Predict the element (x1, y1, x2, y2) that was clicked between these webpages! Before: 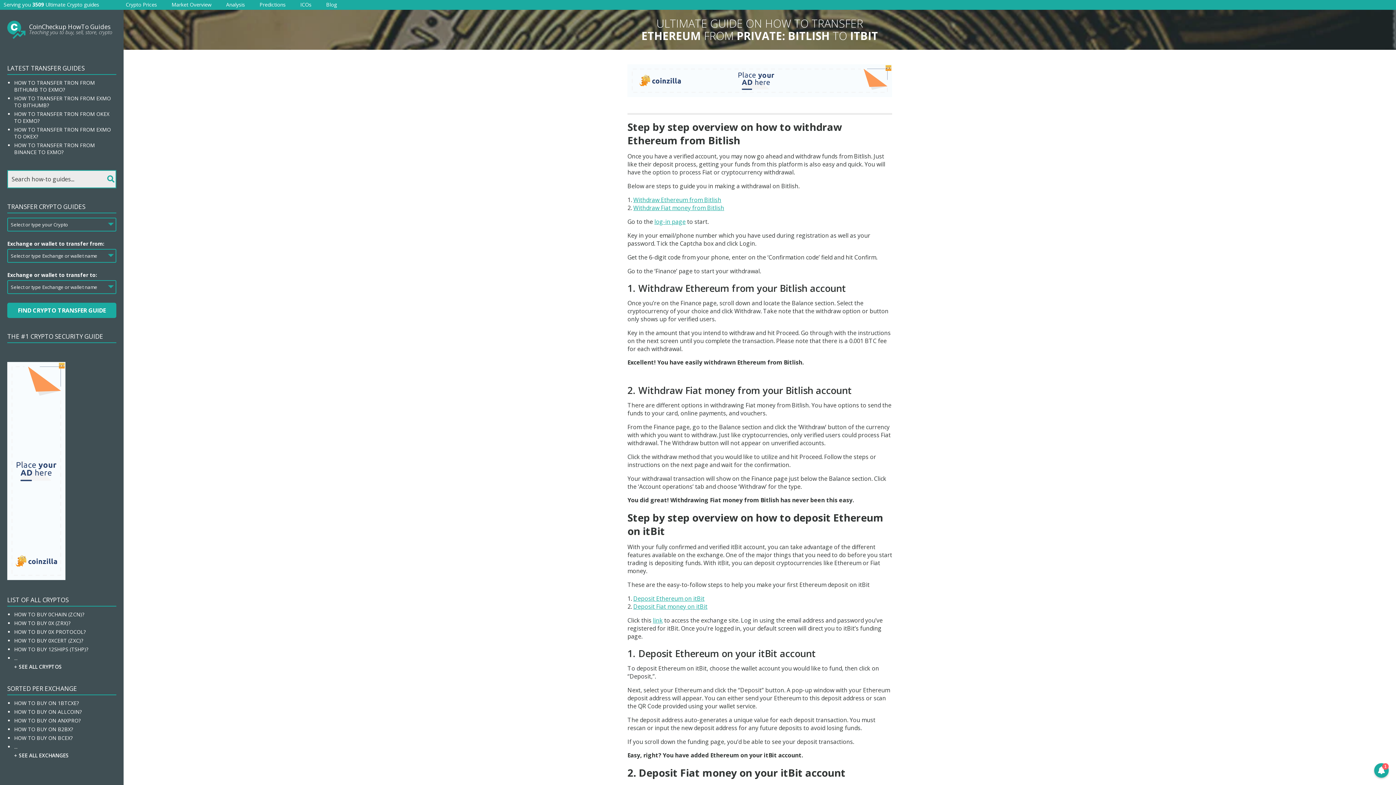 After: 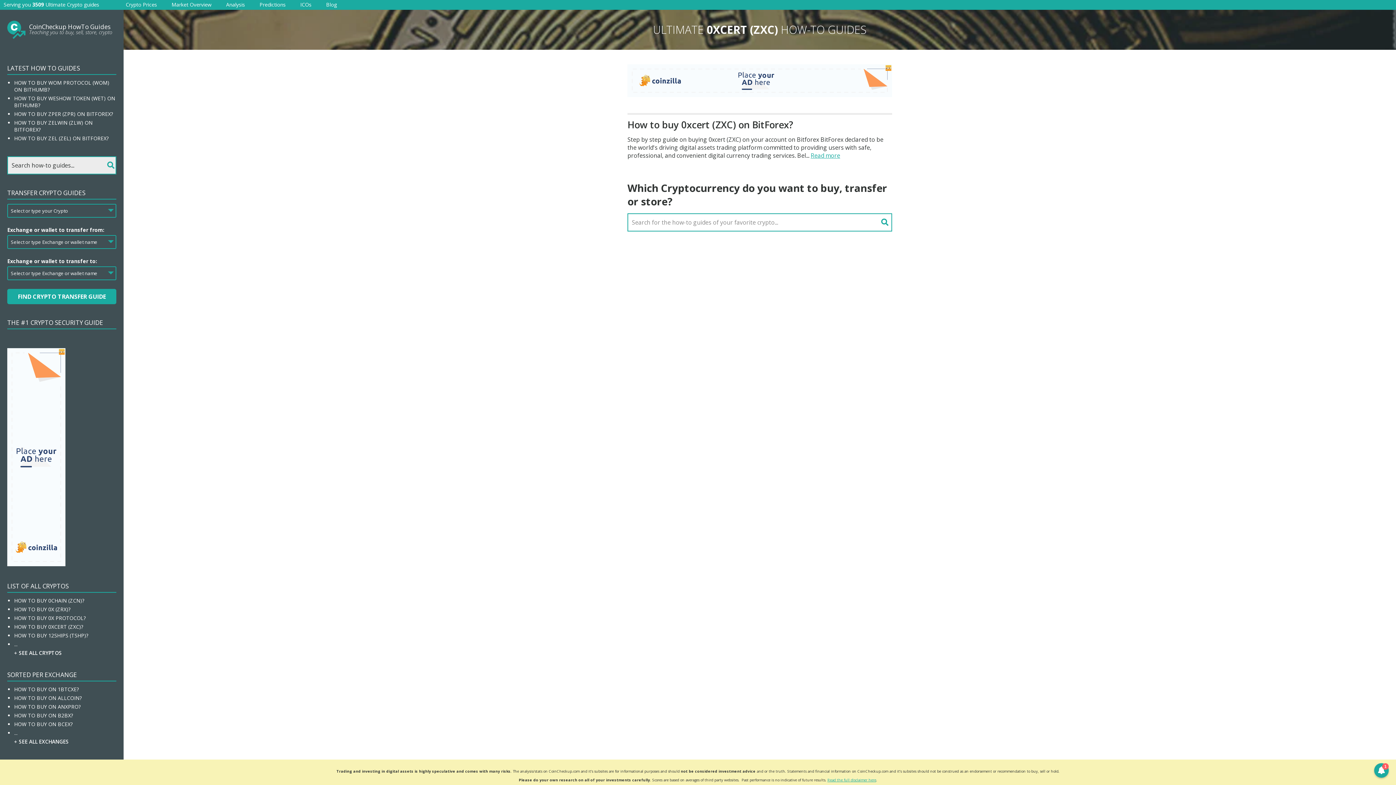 Action: label: HOW TO BUY 0XCERT (ZXC)? bbox: (14, 637, 83, 644)